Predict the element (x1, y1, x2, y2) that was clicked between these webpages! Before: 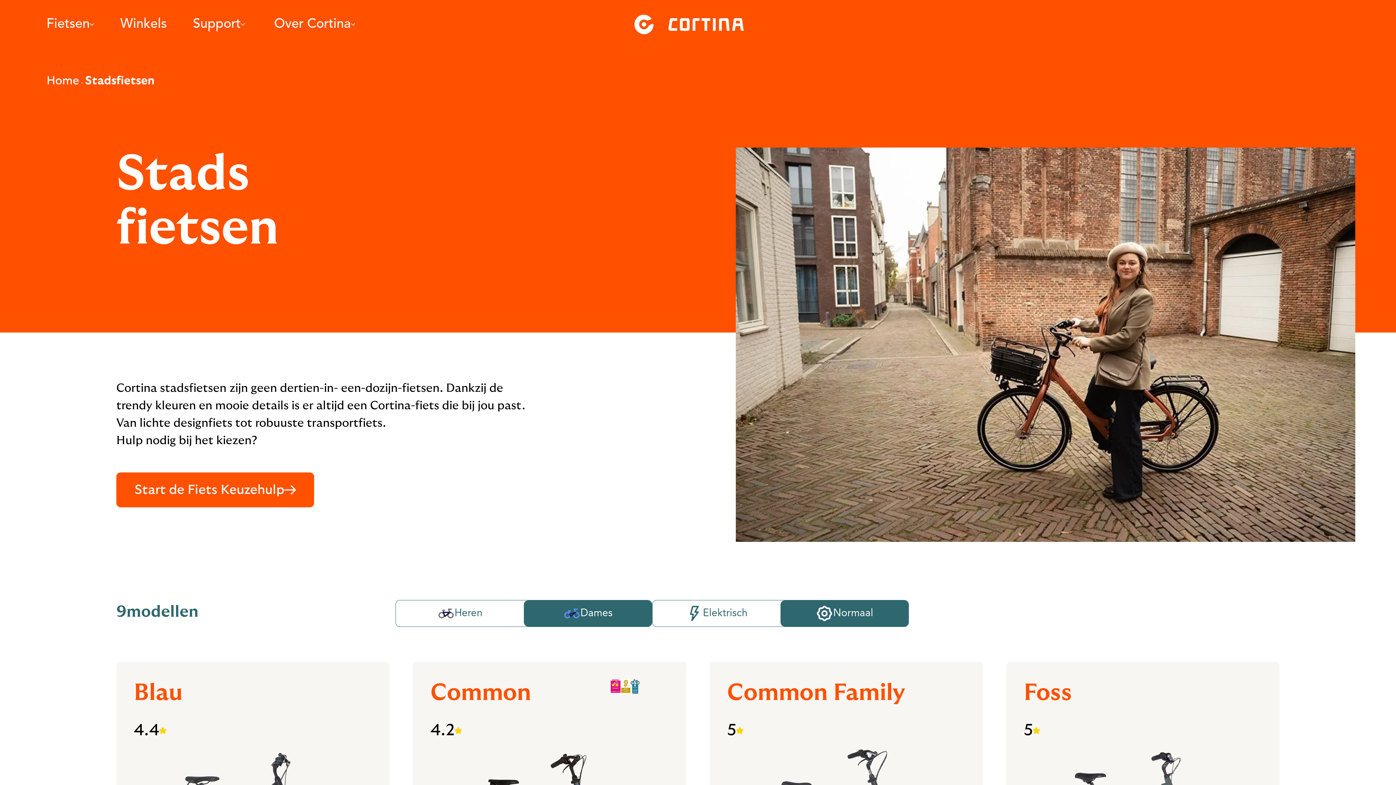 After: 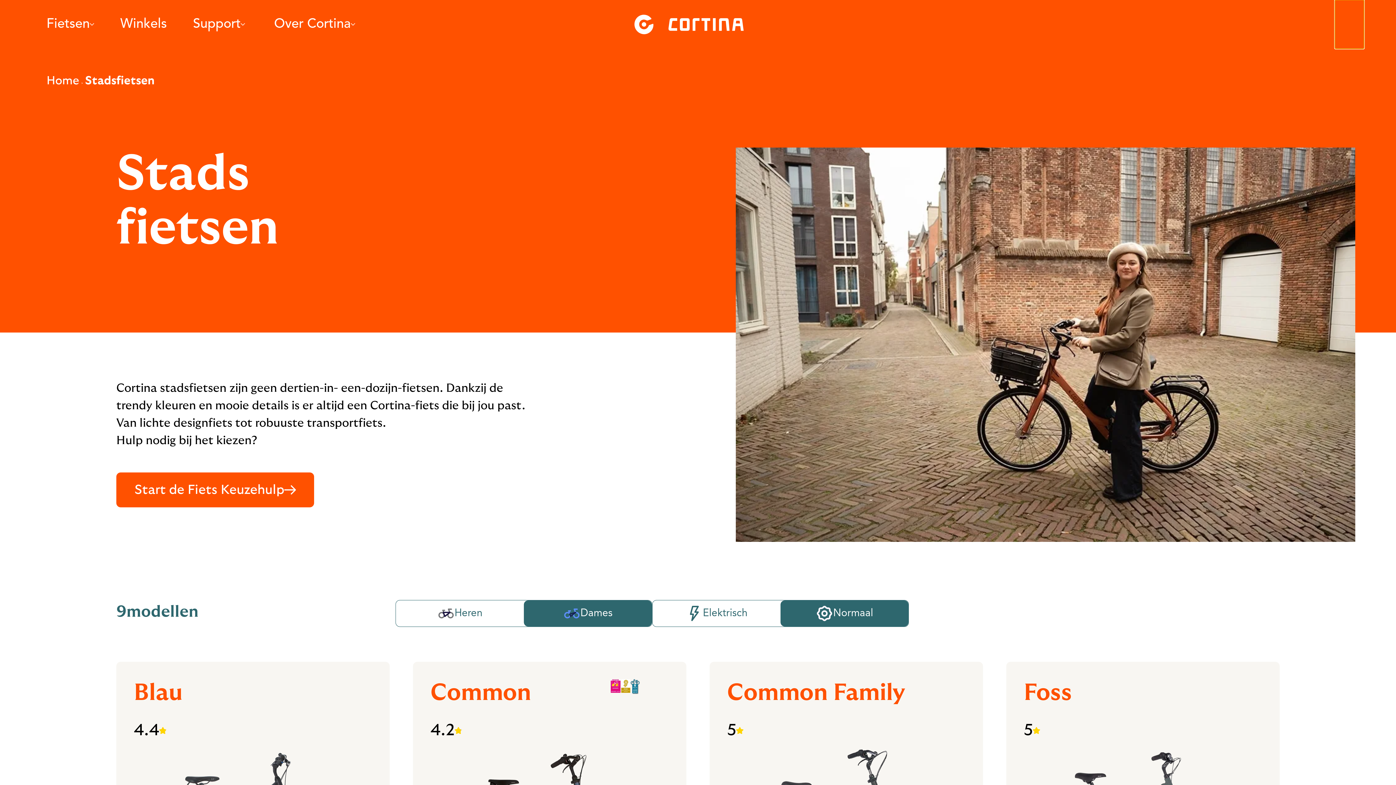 Action: label: language bbox: (1335, 0, 1364, 48)